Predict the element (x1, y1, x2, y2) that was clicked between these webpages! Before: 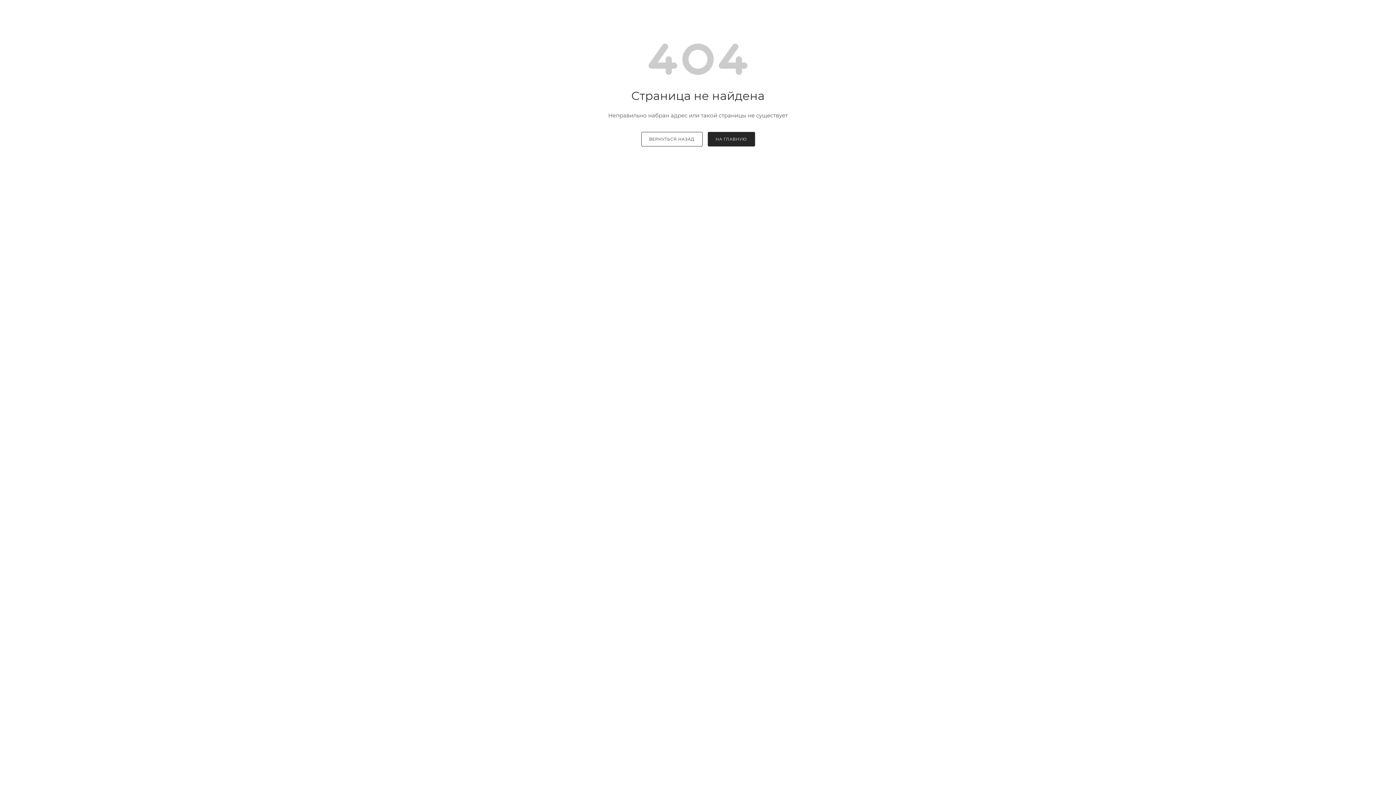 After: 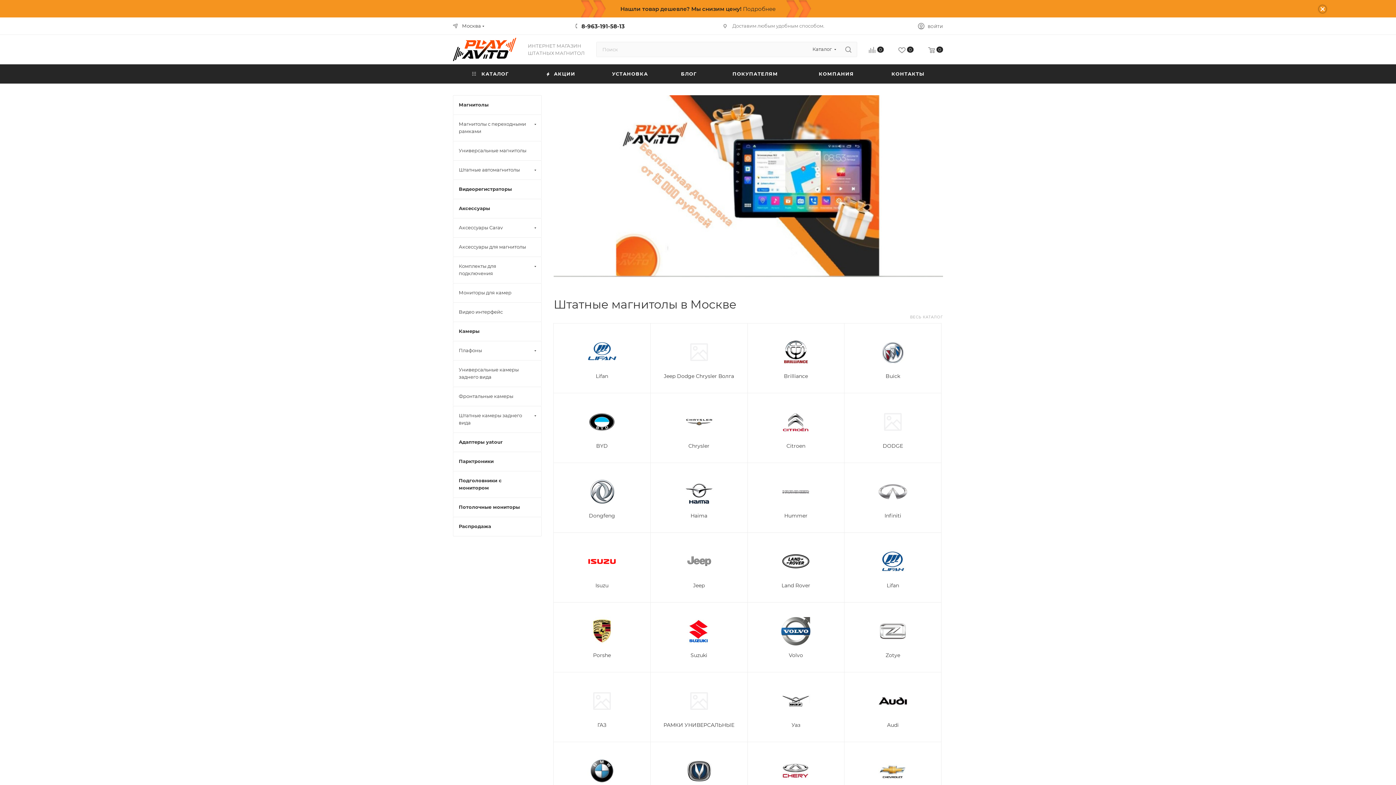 Action: bbox: (707, 132, 755, 146) label: НА ГЛАВНУЮ